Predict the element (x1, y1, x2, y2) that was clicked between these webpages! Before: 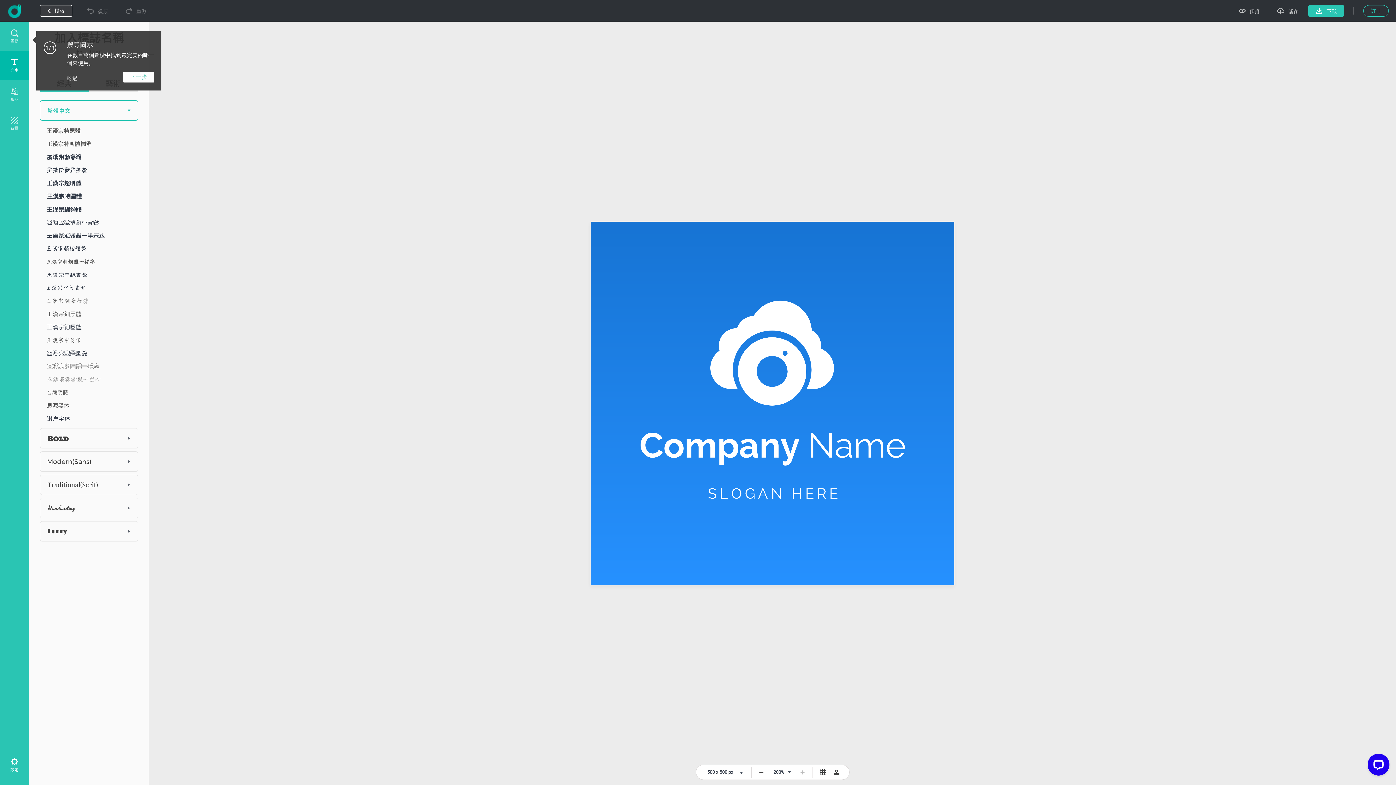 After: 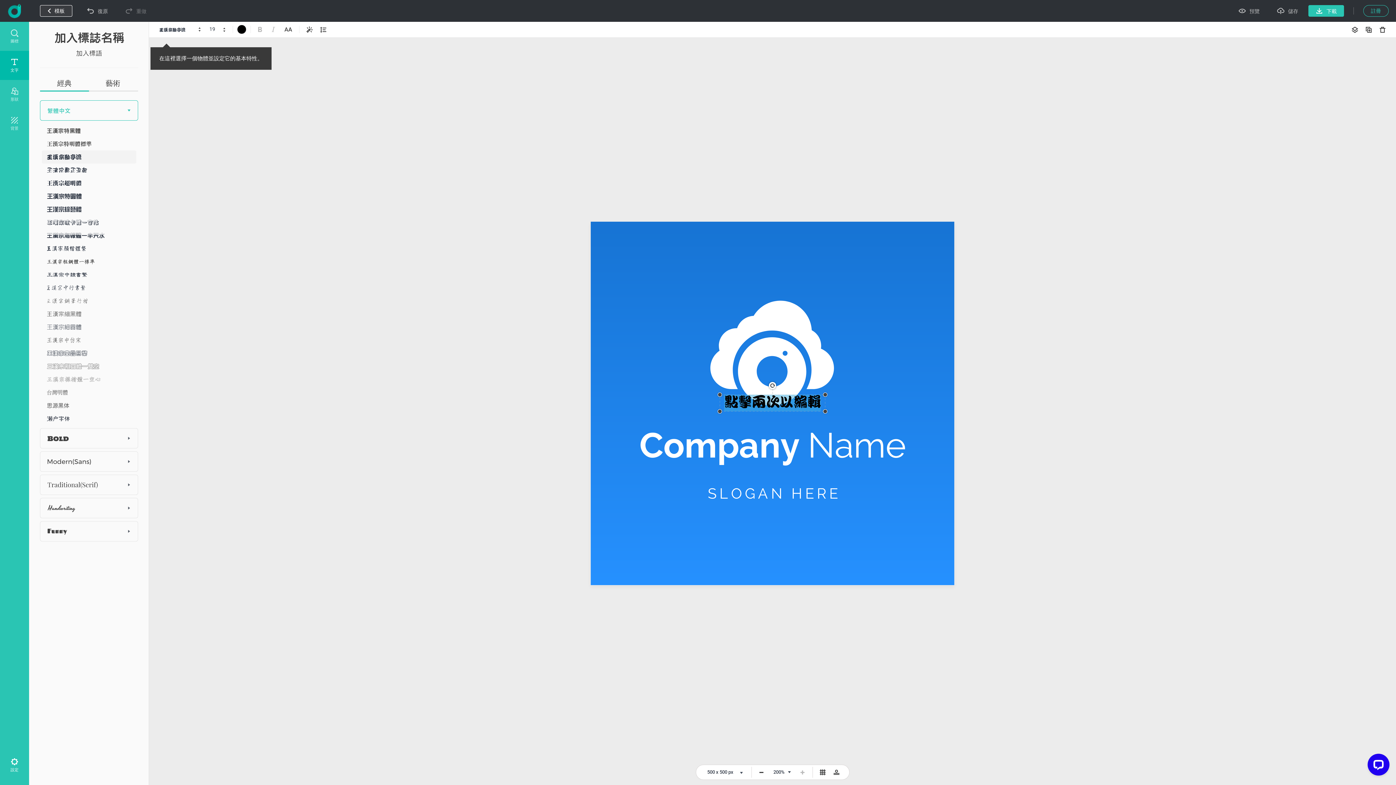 Action: bbox: (41, 150, 135, 163)